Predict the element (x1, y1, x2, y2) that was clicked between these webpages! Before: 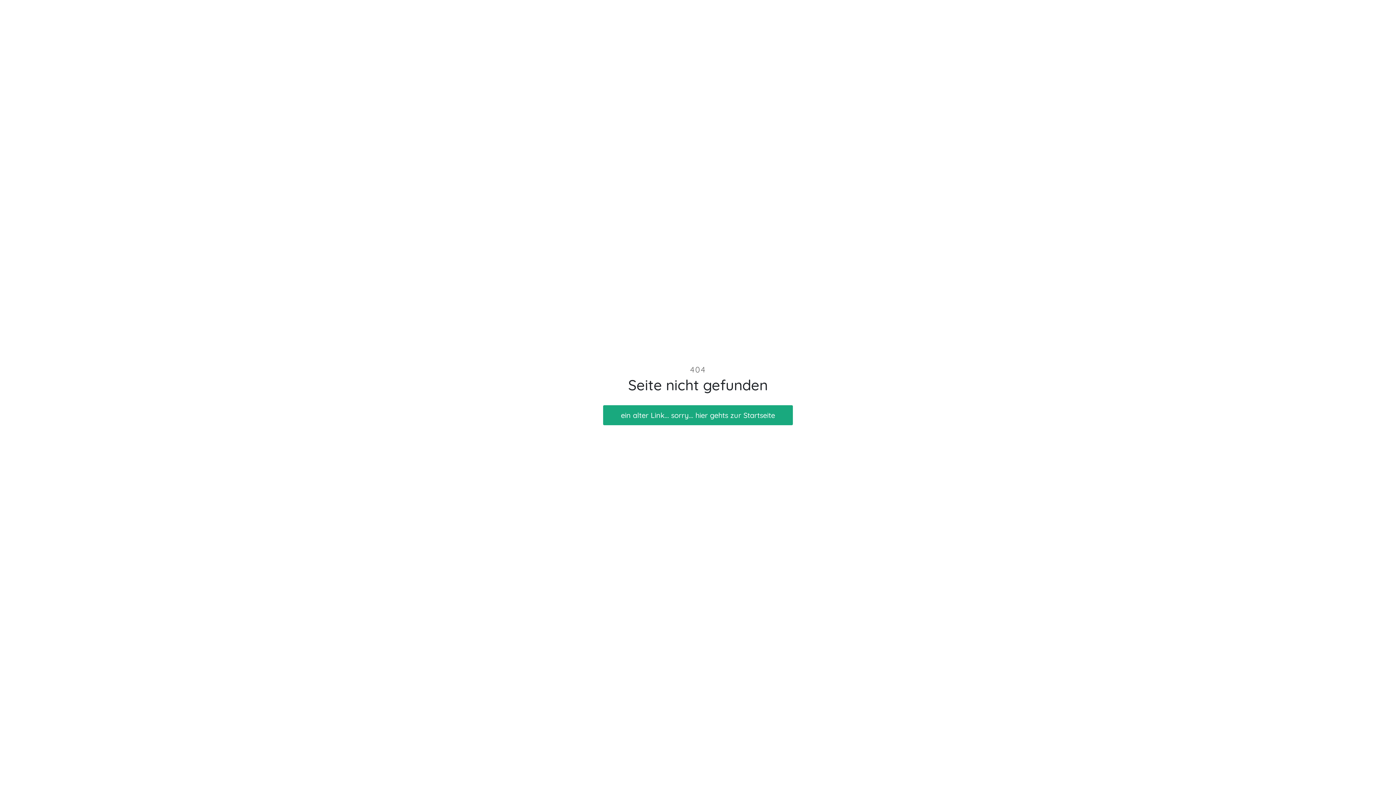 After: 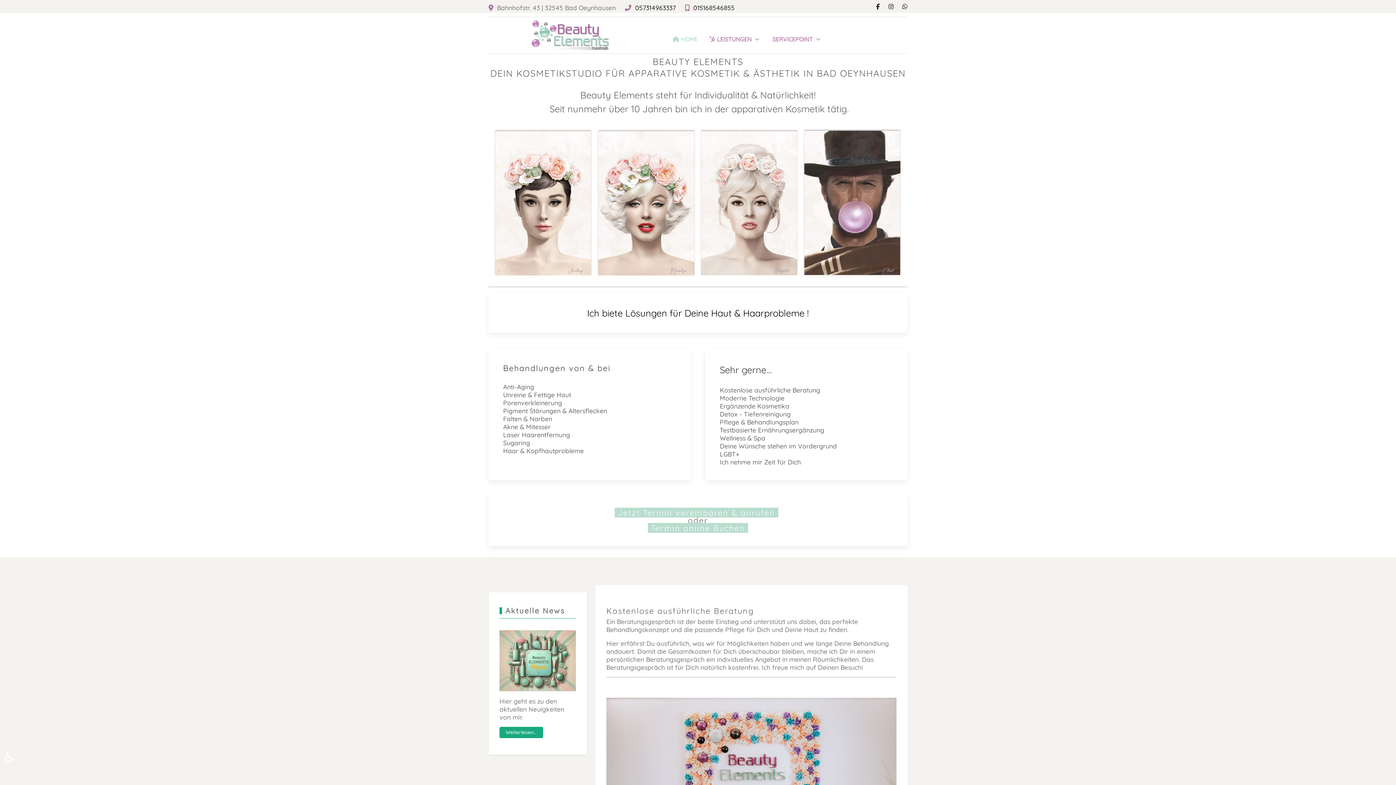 Action: bbox: (603, 405, 793, 425) label: ein alter Link... sorry... hier gehts zur Startseite